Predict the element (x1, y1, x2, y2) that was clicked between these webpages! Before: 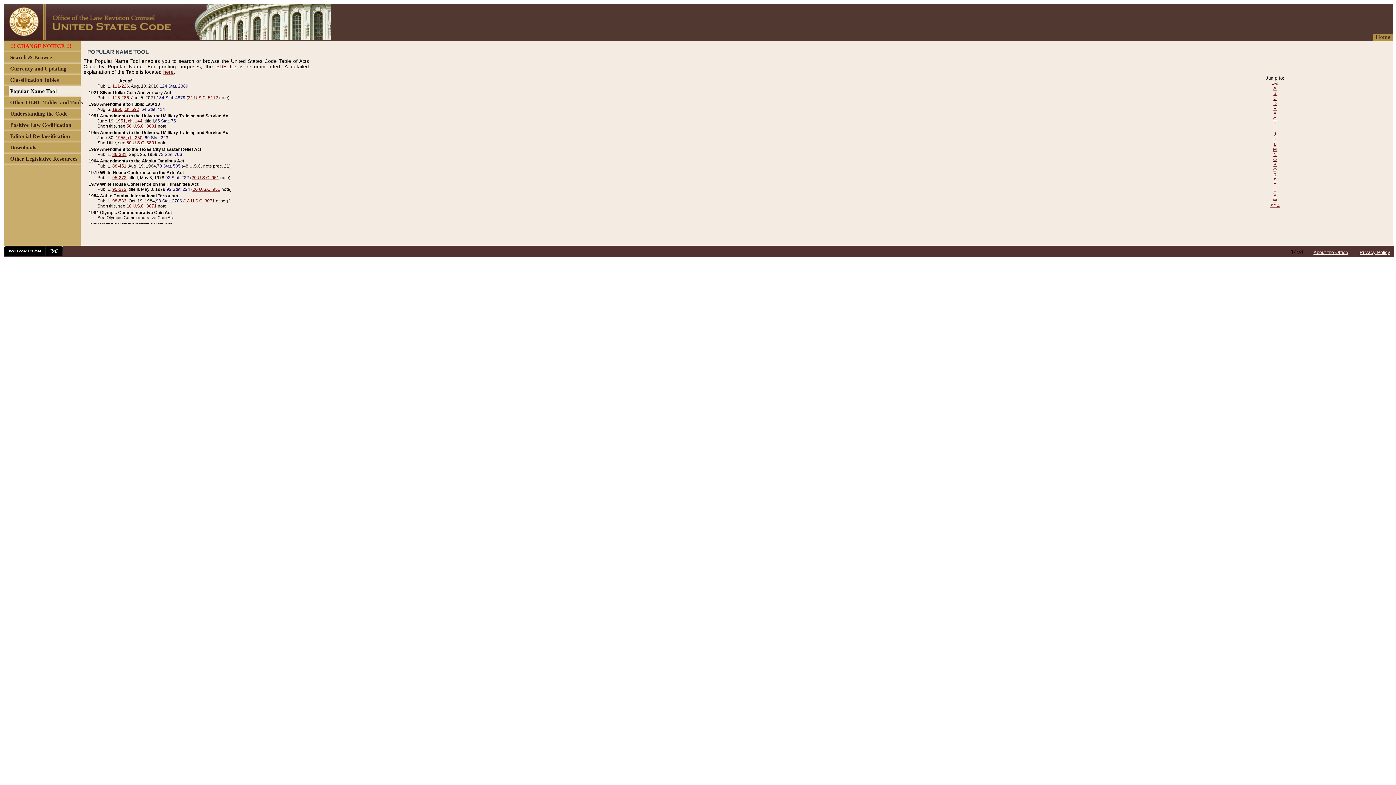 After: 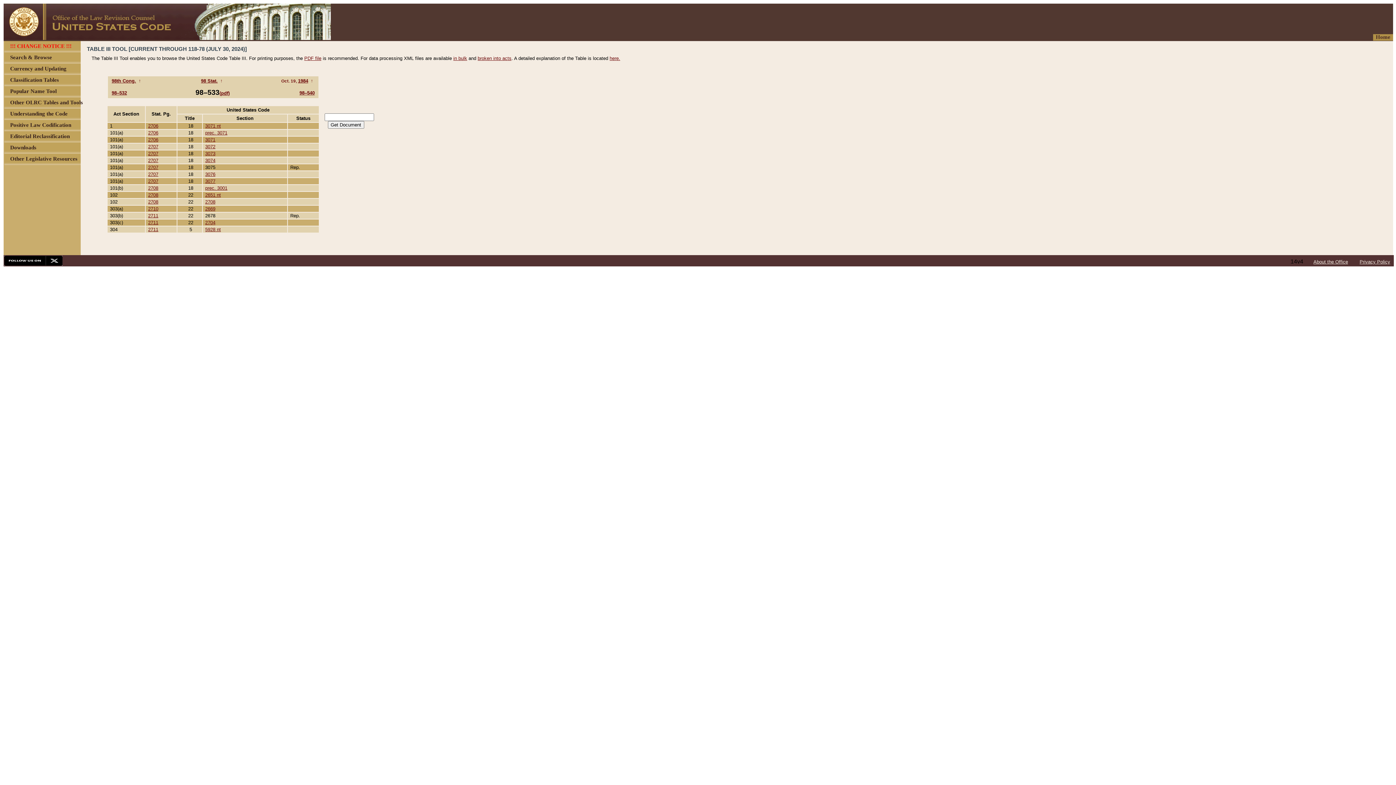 Action: label: 98-533 bbox: (112, 198, 126, 203)